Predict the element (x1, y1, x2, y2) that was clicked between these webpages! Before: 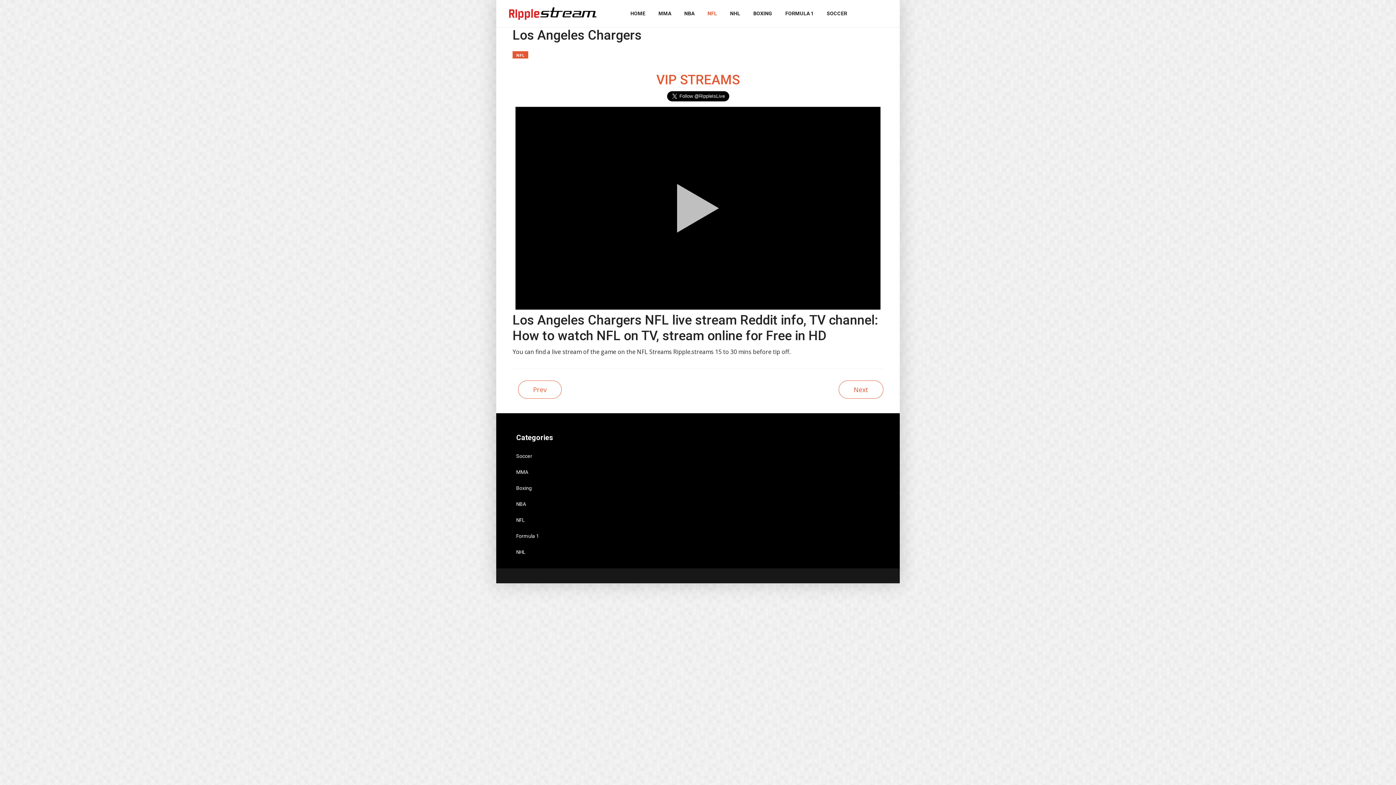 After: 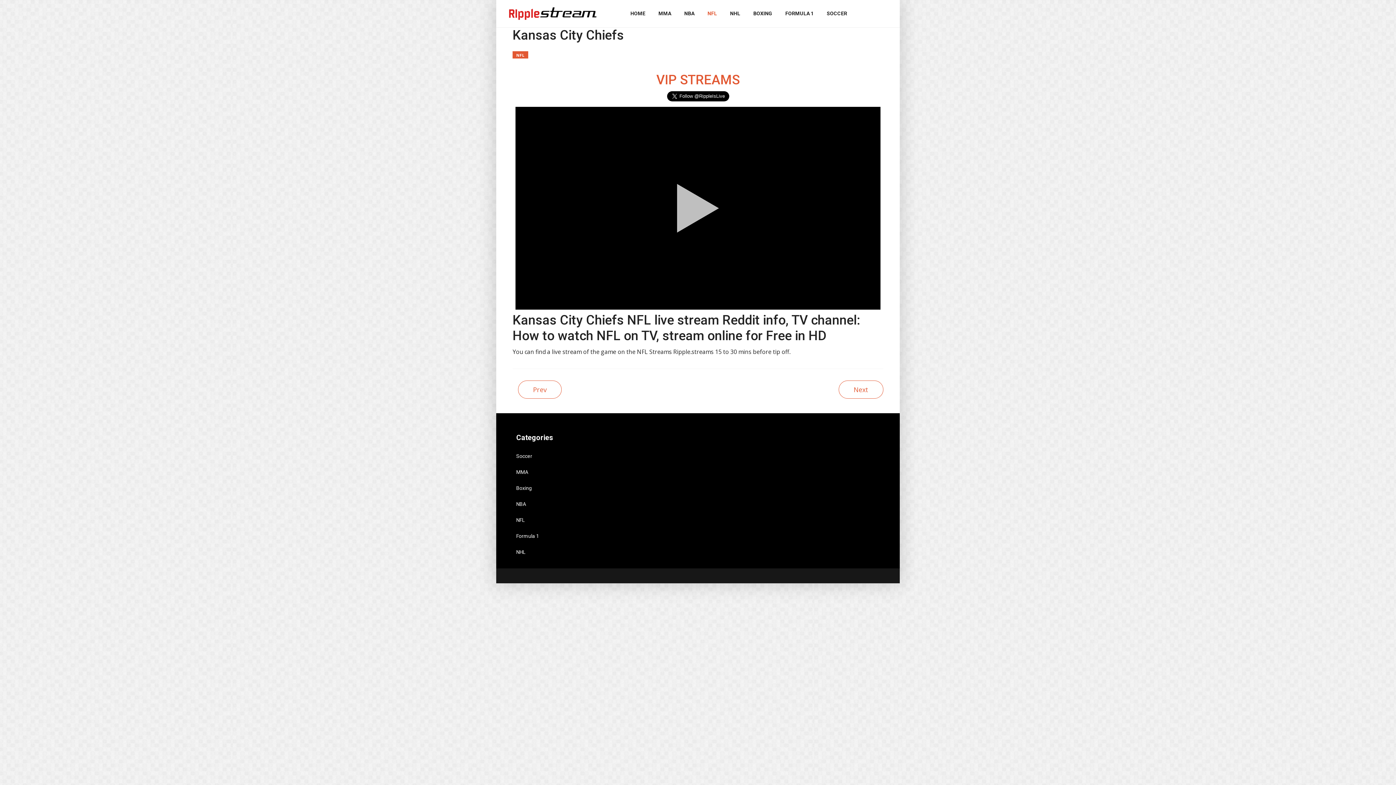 Action: bbox: (518, 380, 561, 398) label: Previous article: Kansas City Chiefs